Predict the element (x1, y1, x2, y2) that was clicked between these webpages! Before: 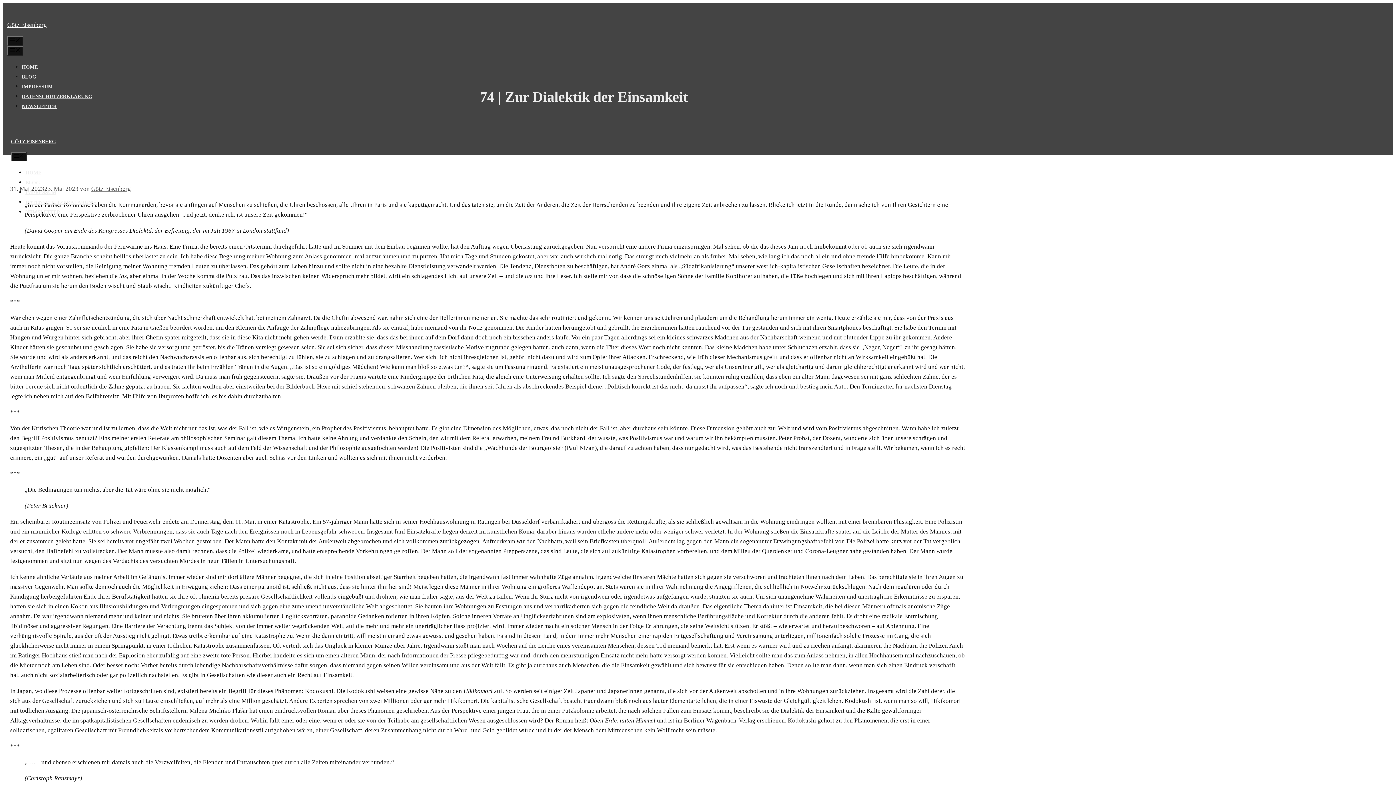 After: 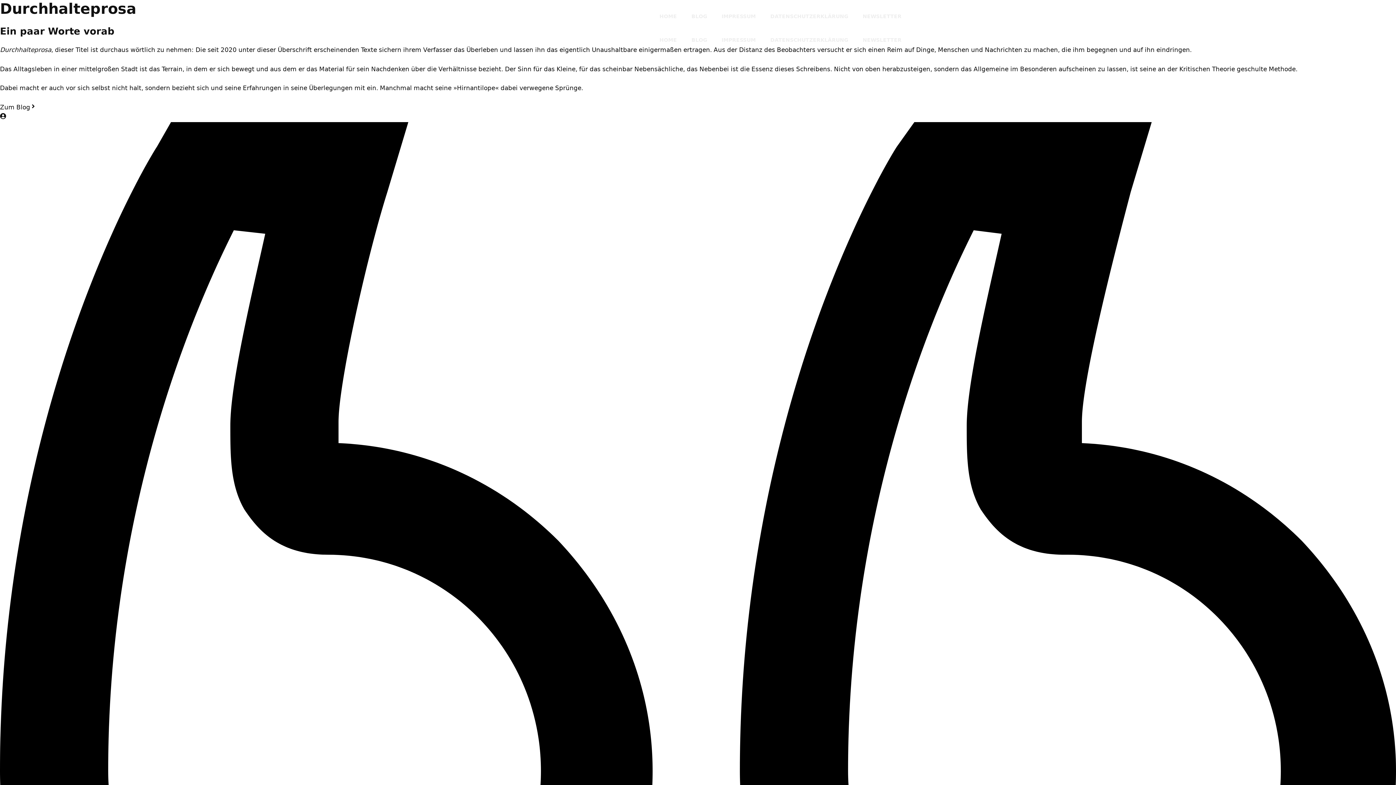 Action: bbox: (10, 138, 56, 144) label: GÖTZ EISENBERG